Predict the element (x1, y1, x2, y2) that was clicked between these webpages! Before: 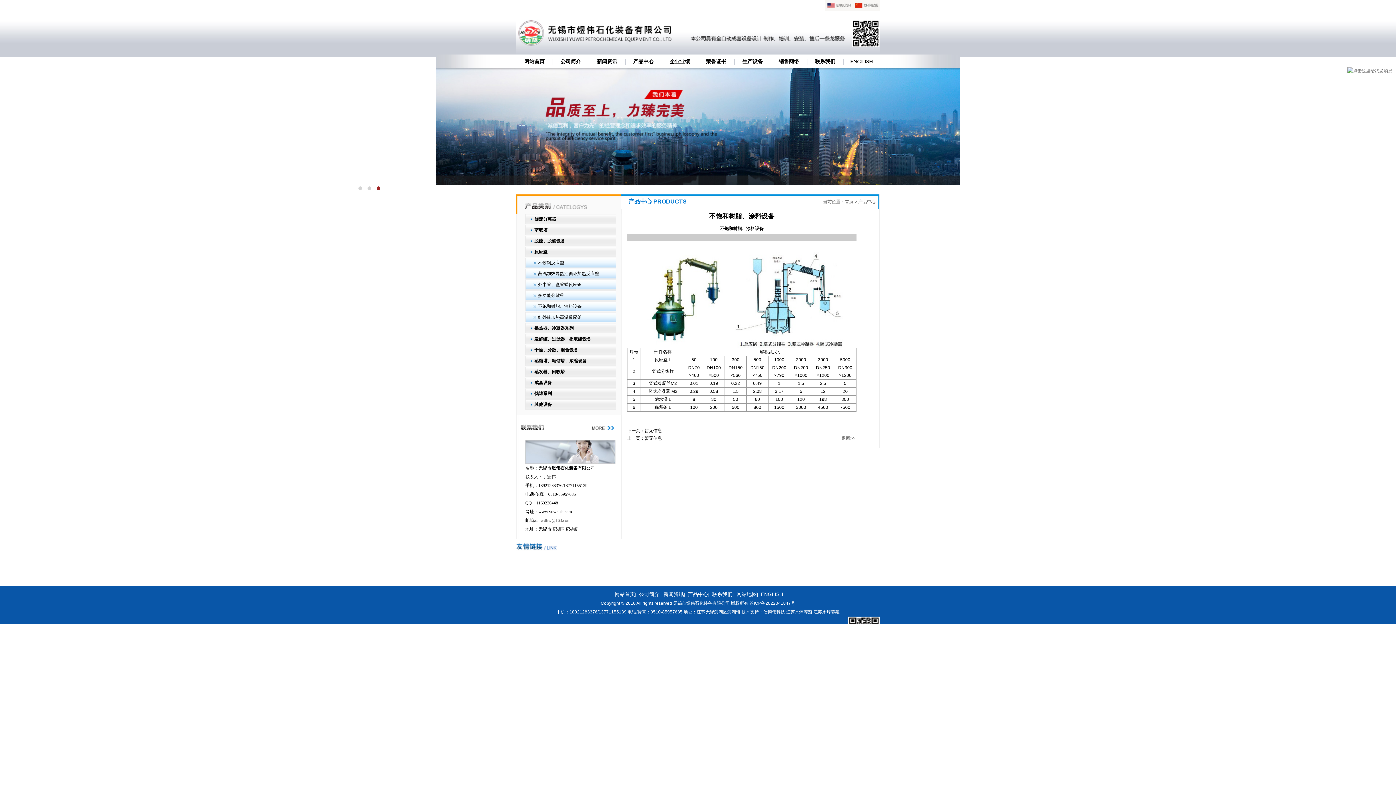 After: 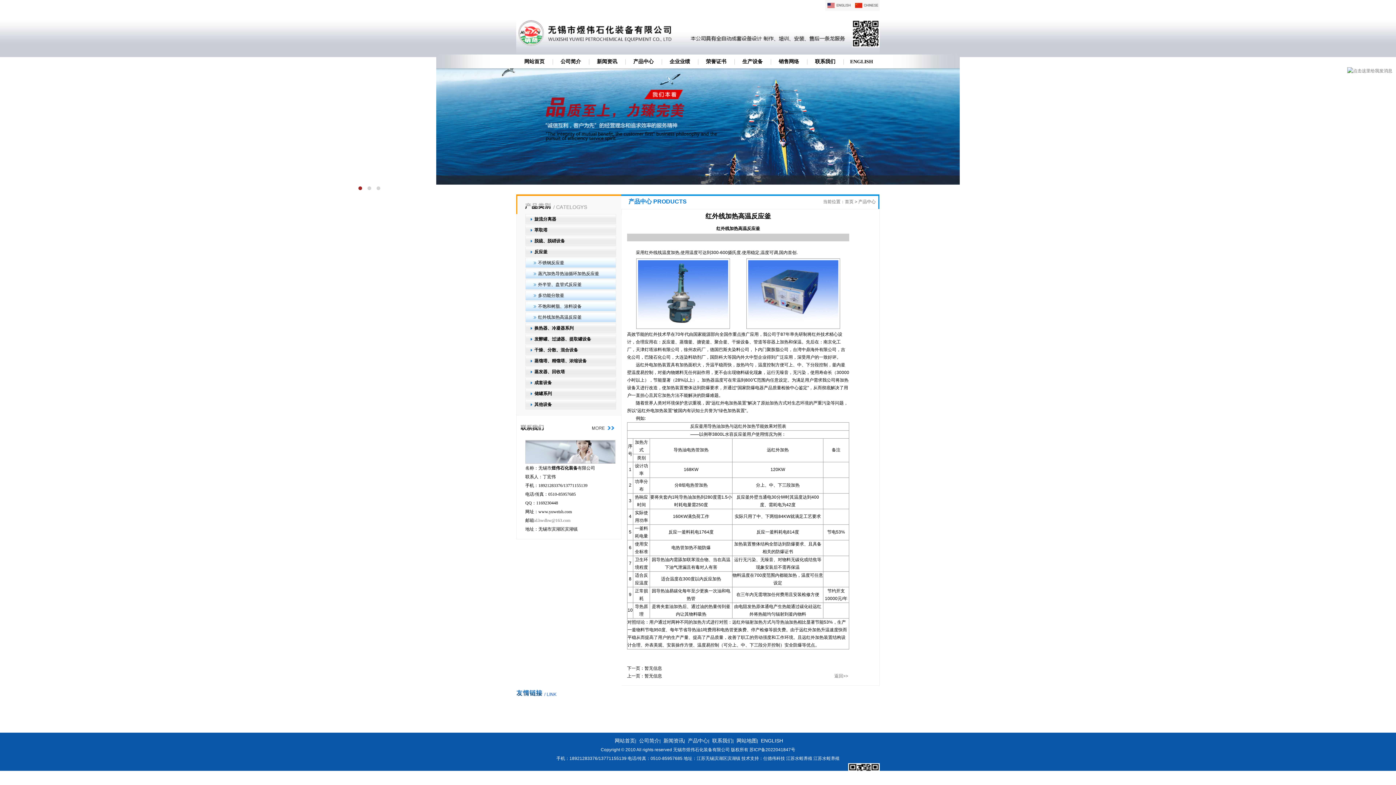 Action: bbox: (525, 314, 581, 320) label: 红外线加热高温反应釜